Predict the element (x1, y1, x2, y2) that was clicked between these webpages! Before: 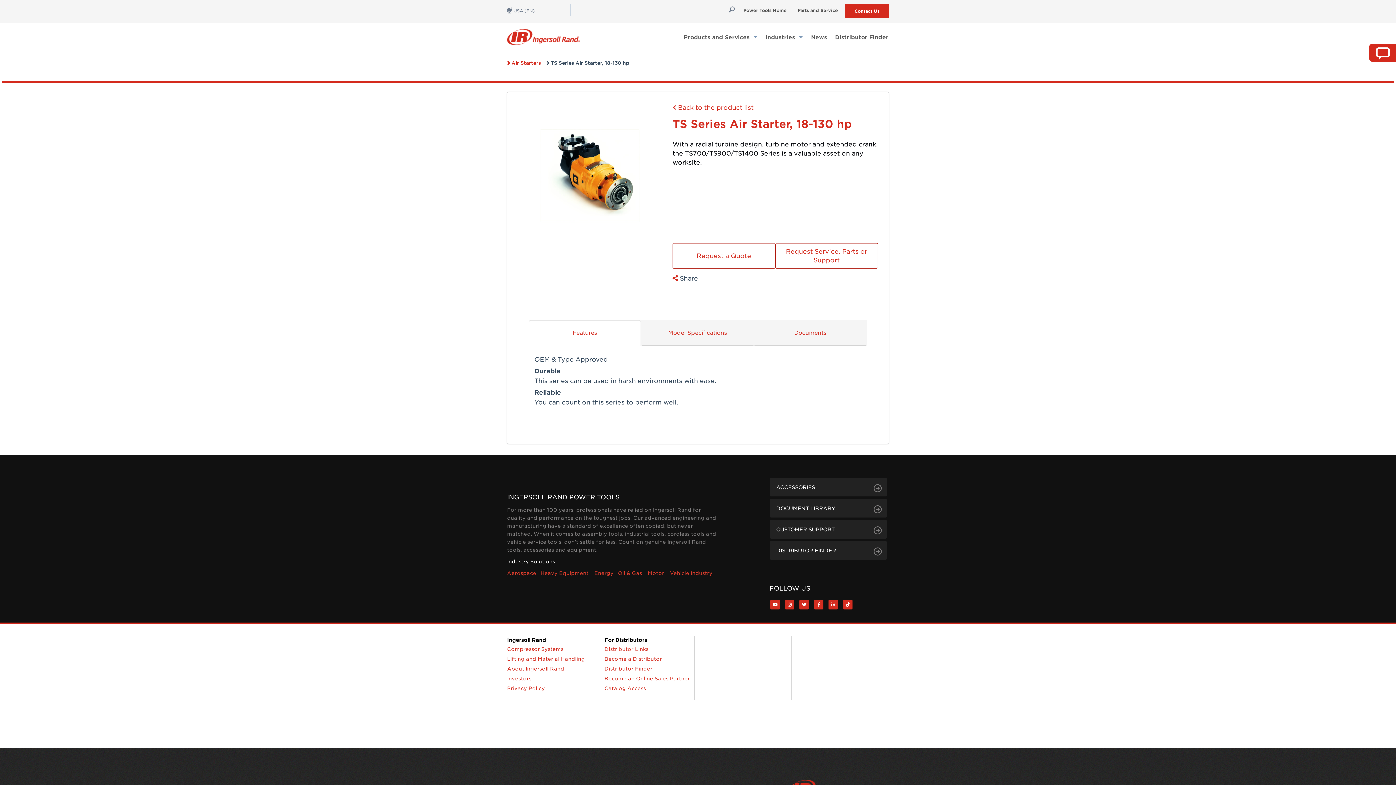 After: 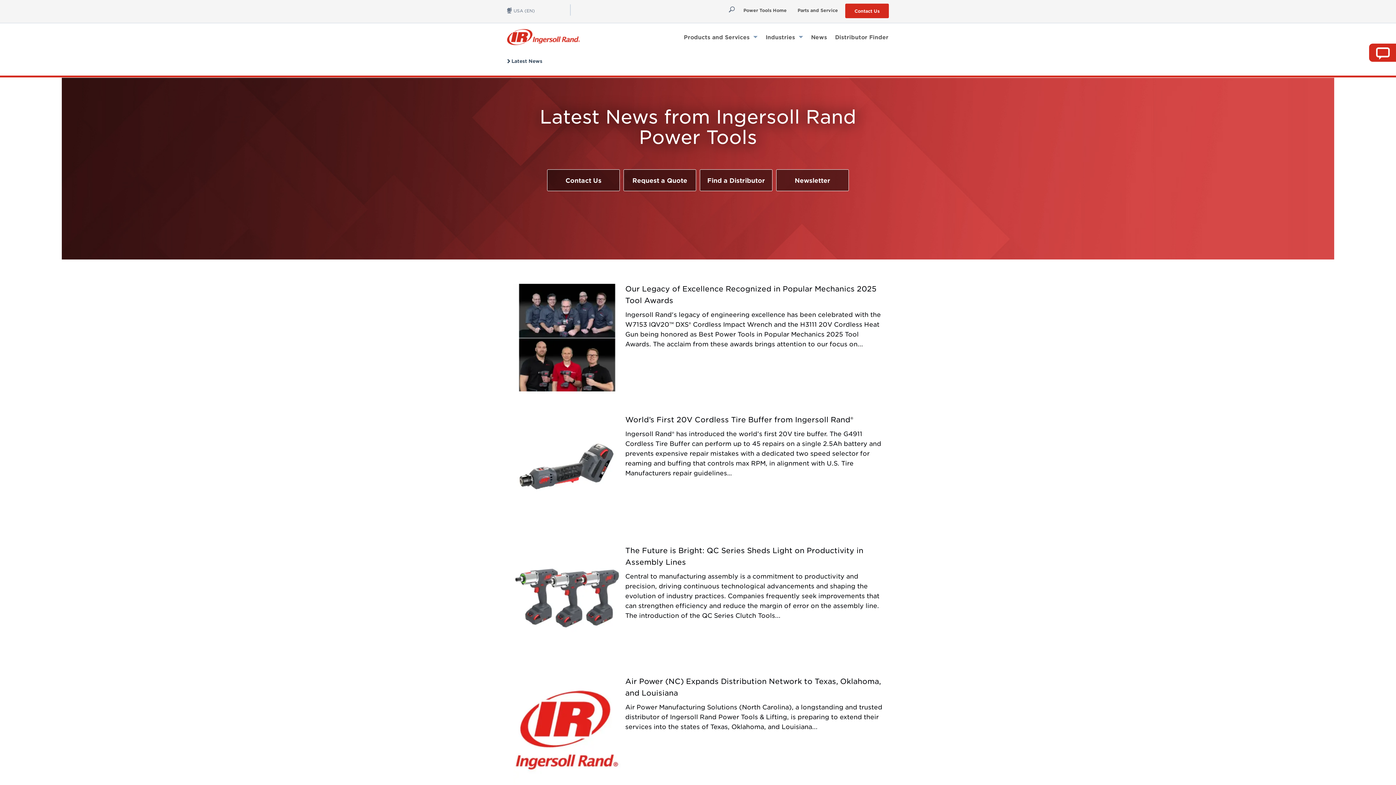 Action: label: News bbox: (807, 30, 831, 43)